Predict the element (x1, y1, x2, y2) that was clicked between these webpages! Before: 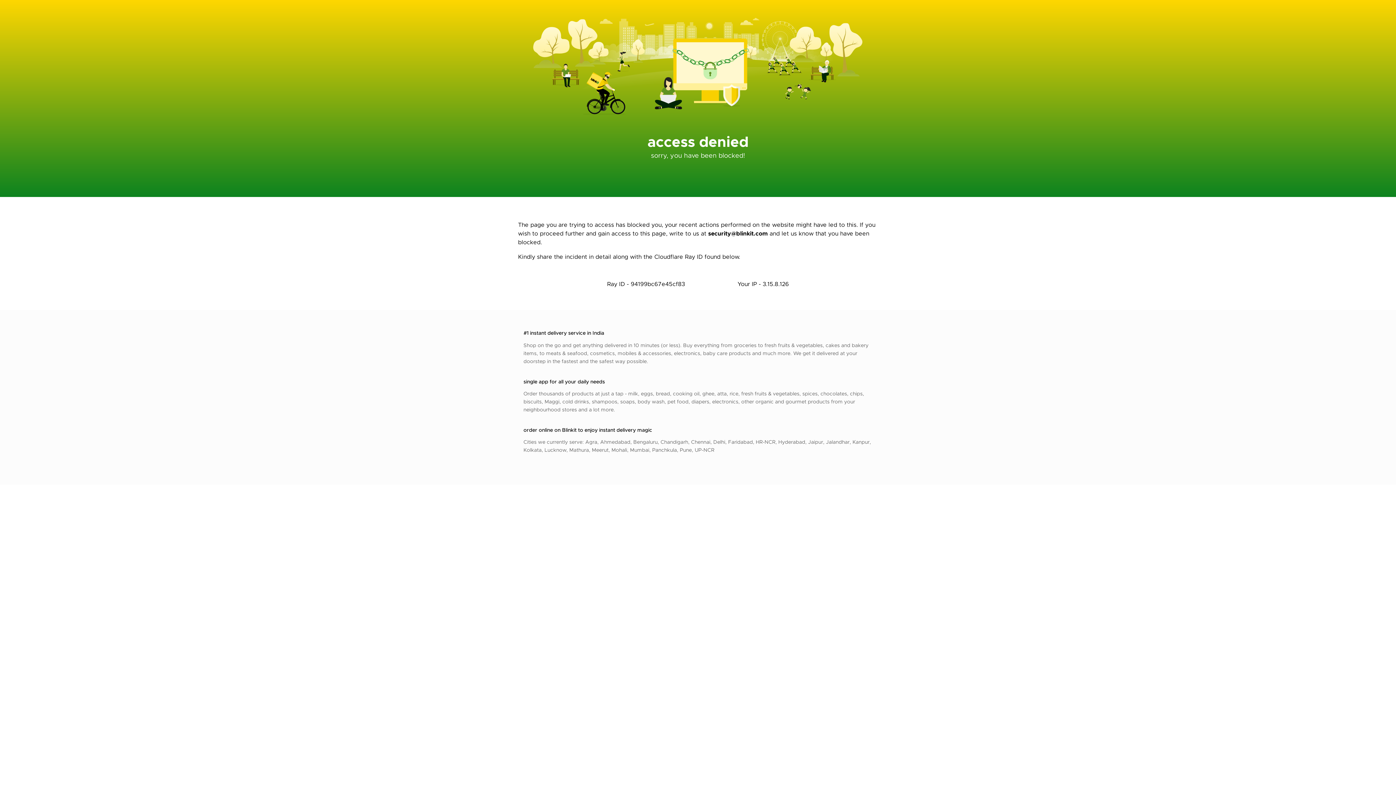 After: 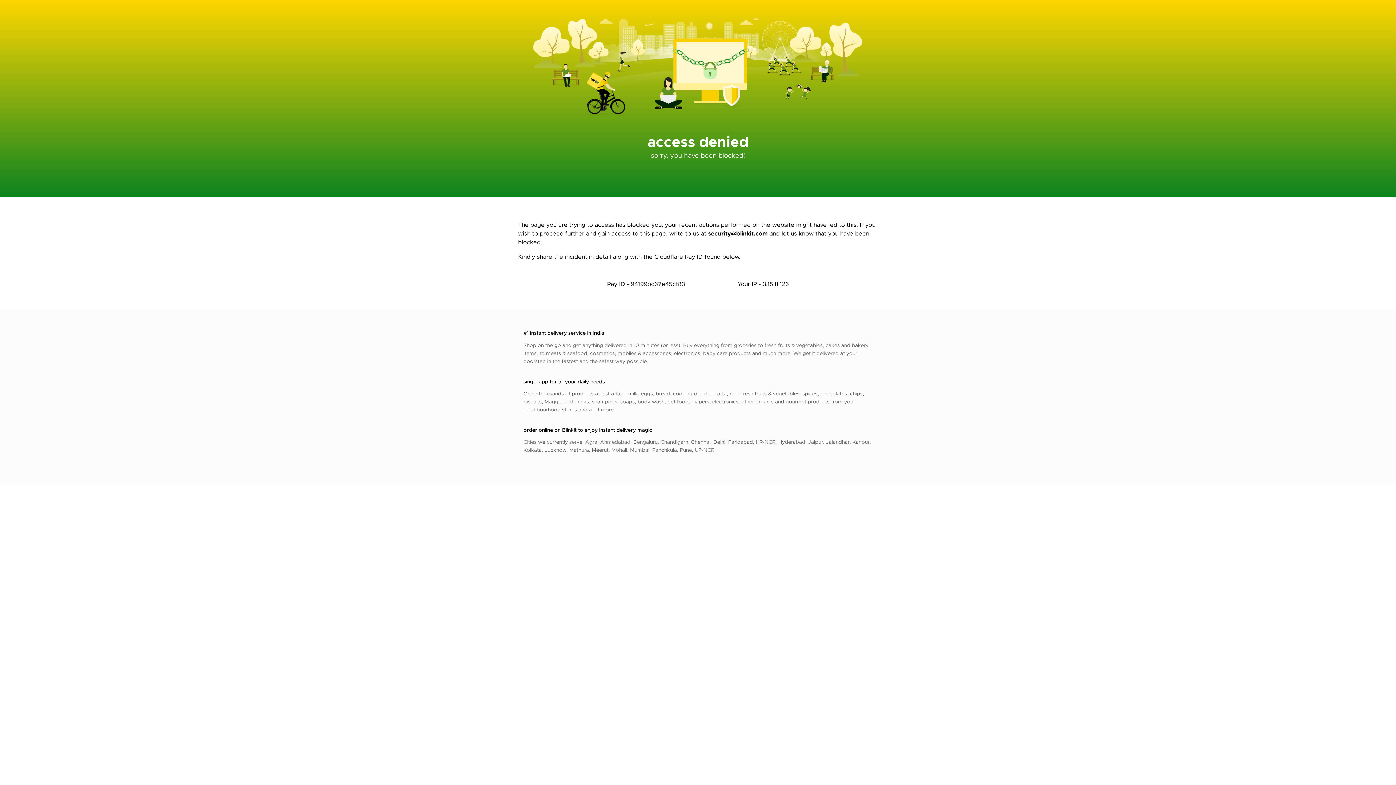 Action: bbox: (708, 229, 768, 237) label: security@blinkit.com